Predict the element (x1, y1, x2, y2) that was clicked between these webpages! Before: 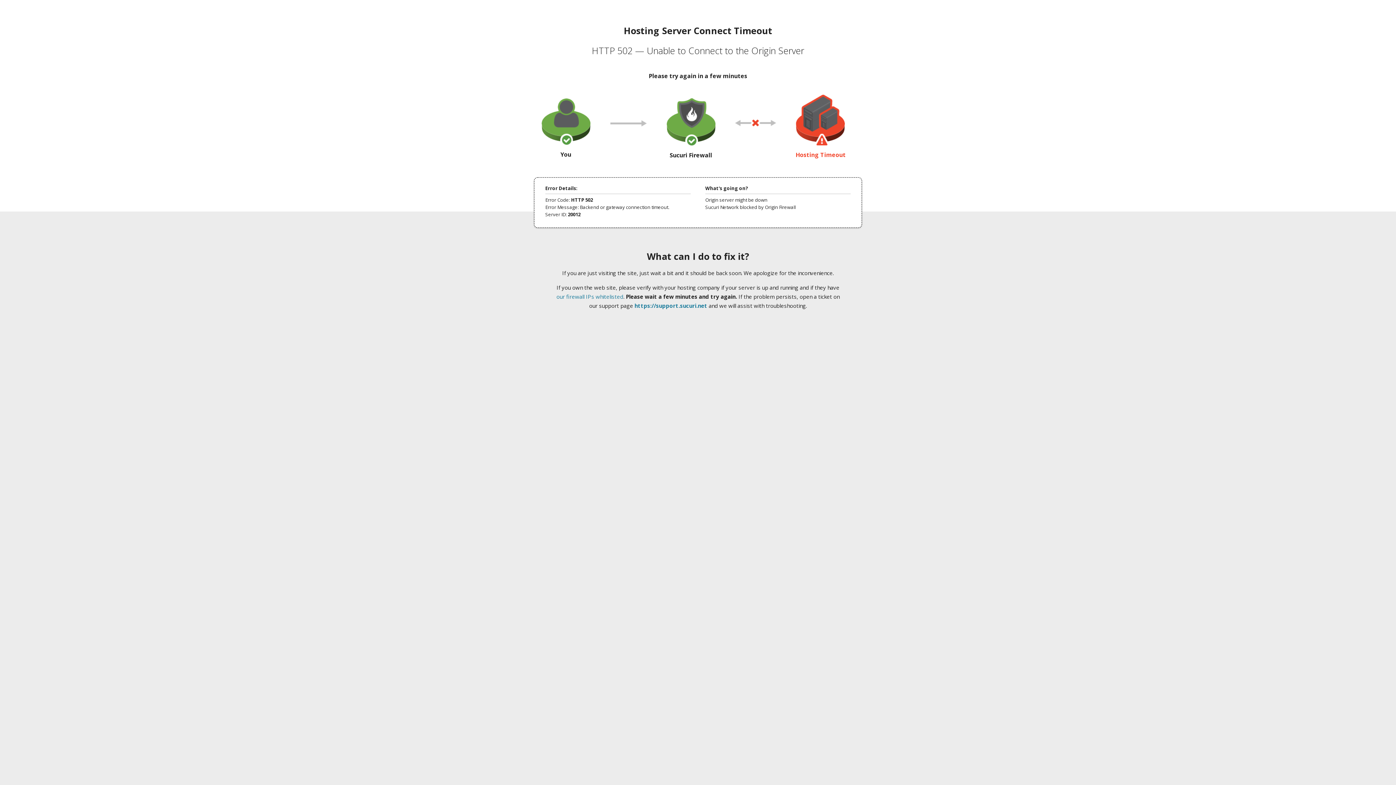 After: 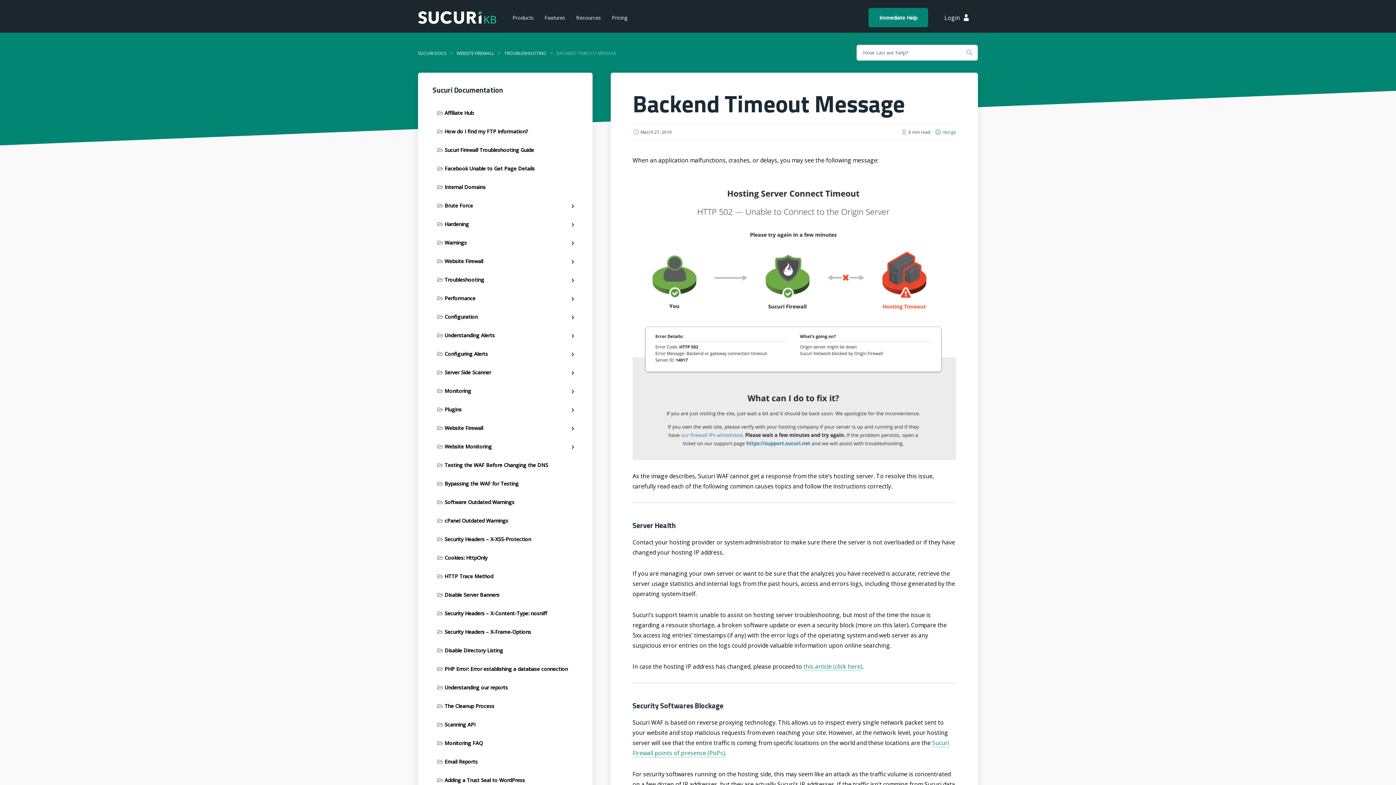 Action: label: our firewall IPs whitelisted bbox: (556, 293, 623, 300)